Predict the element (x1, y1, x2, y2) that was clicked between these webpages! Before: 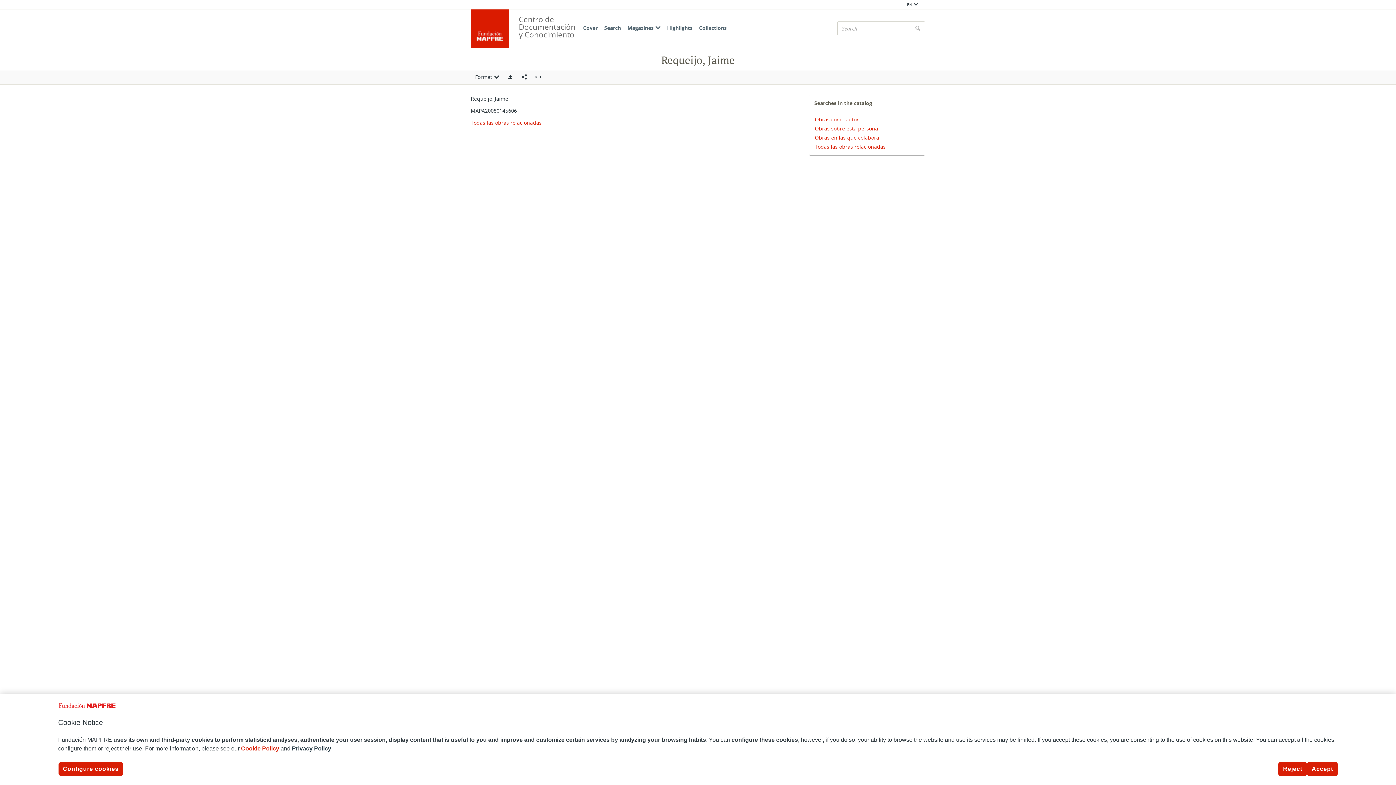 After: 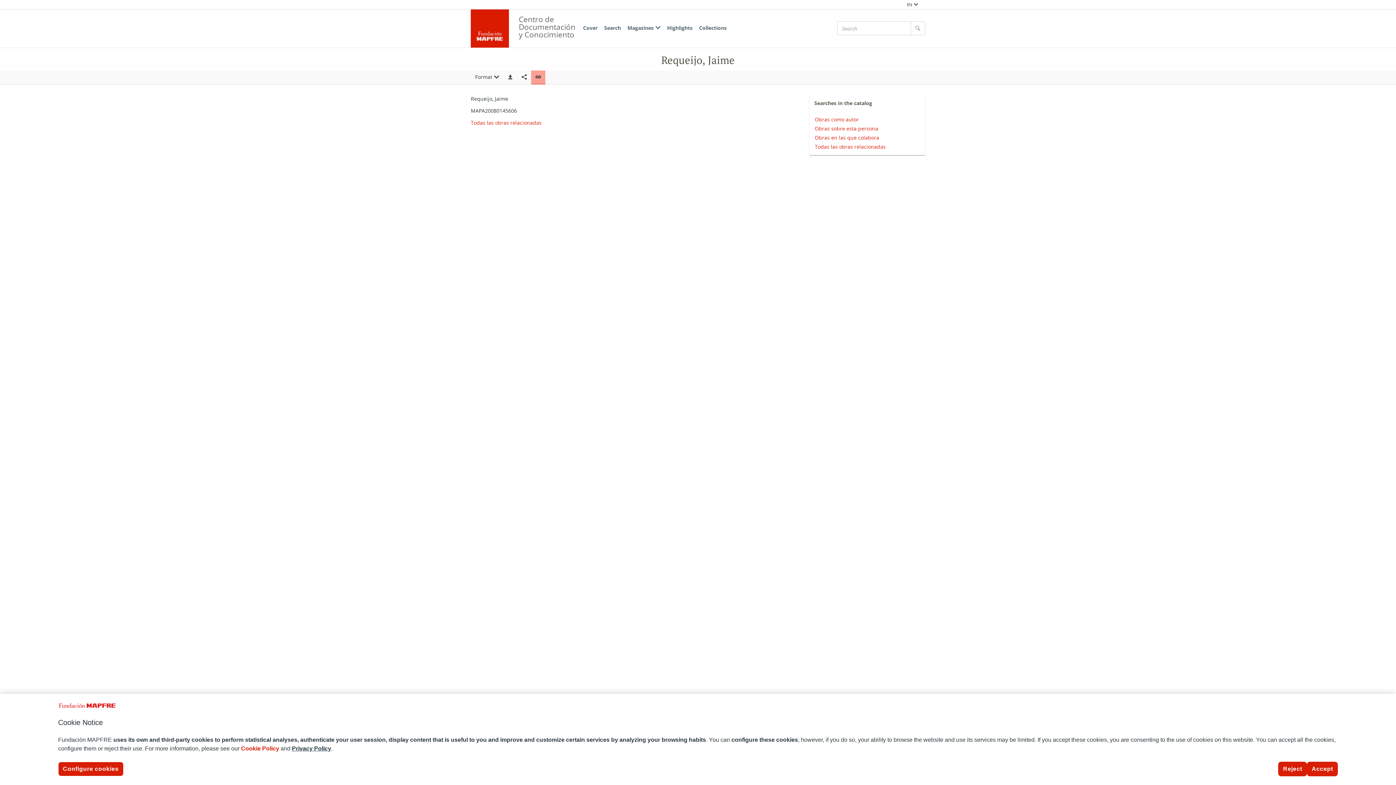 Action: label: Copiar enlace persistente bbox: (531, 70, 545, 84)